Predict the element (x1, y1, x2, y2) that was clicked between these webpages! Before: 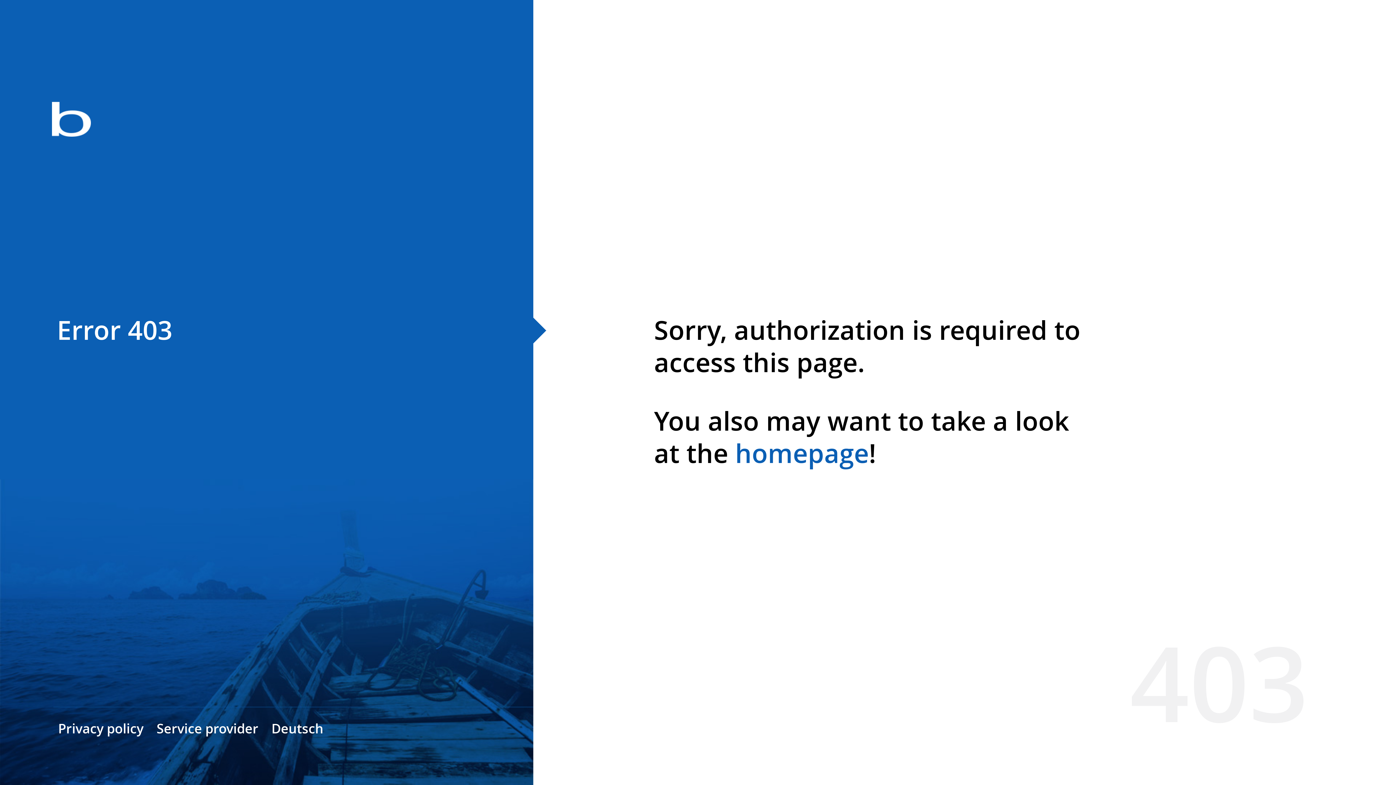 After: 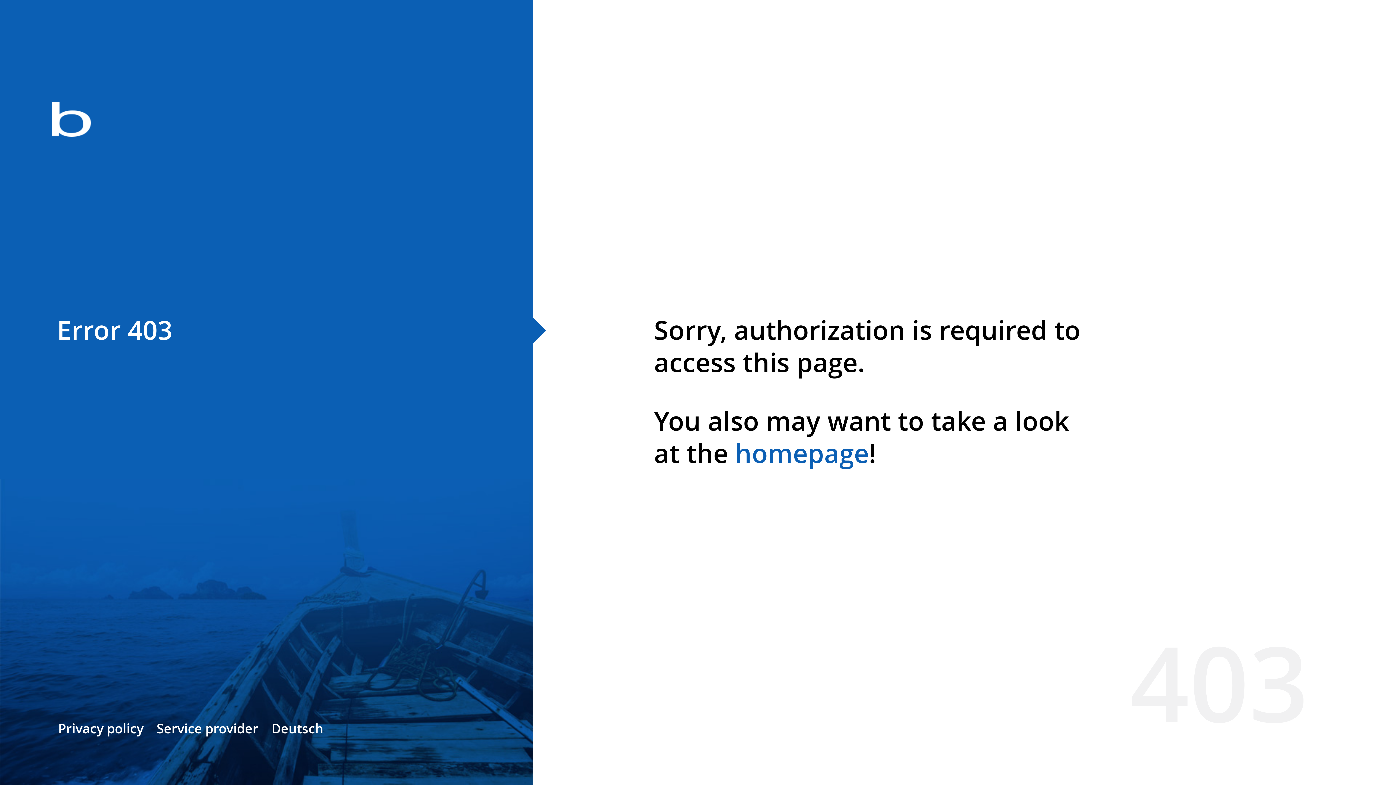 Action: bbox: (735, 435, 869, 471) label: homepage